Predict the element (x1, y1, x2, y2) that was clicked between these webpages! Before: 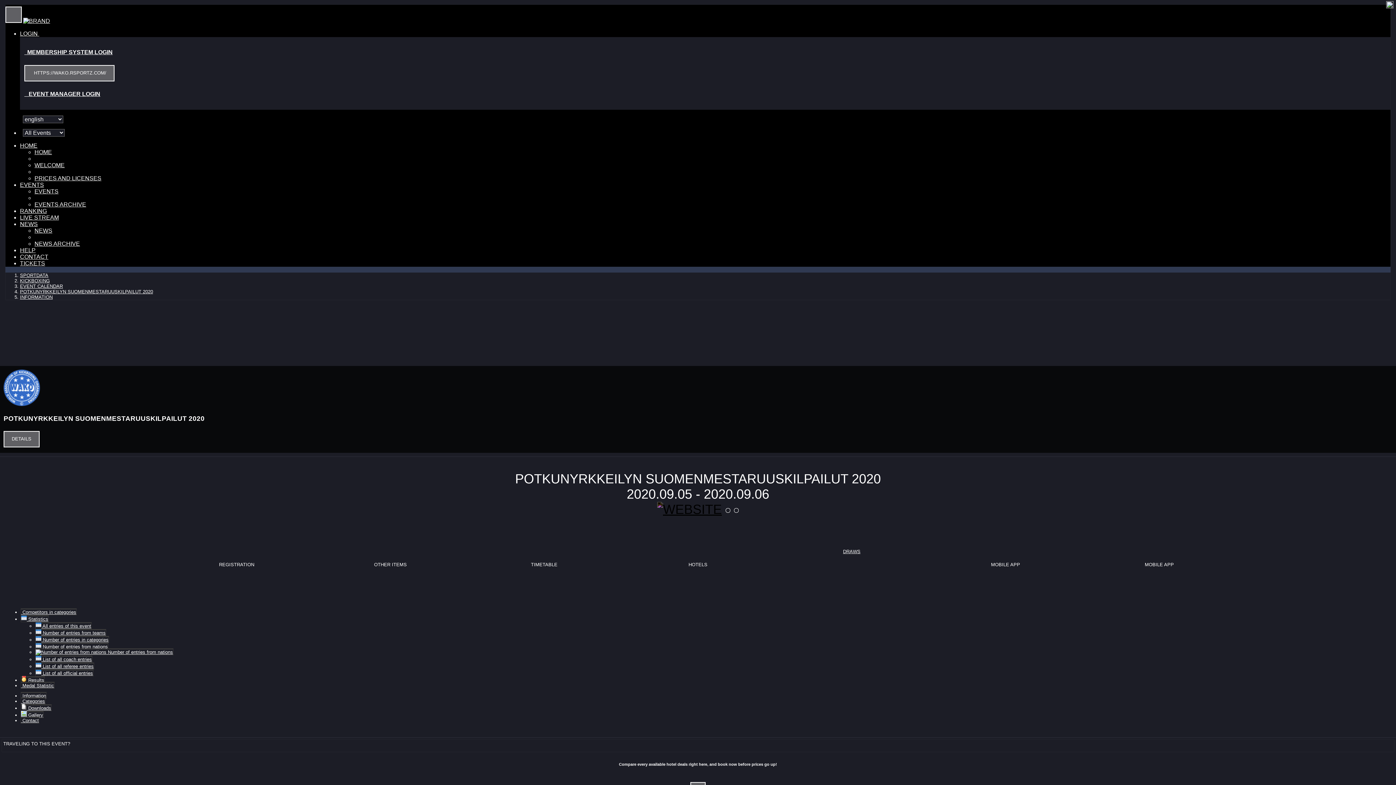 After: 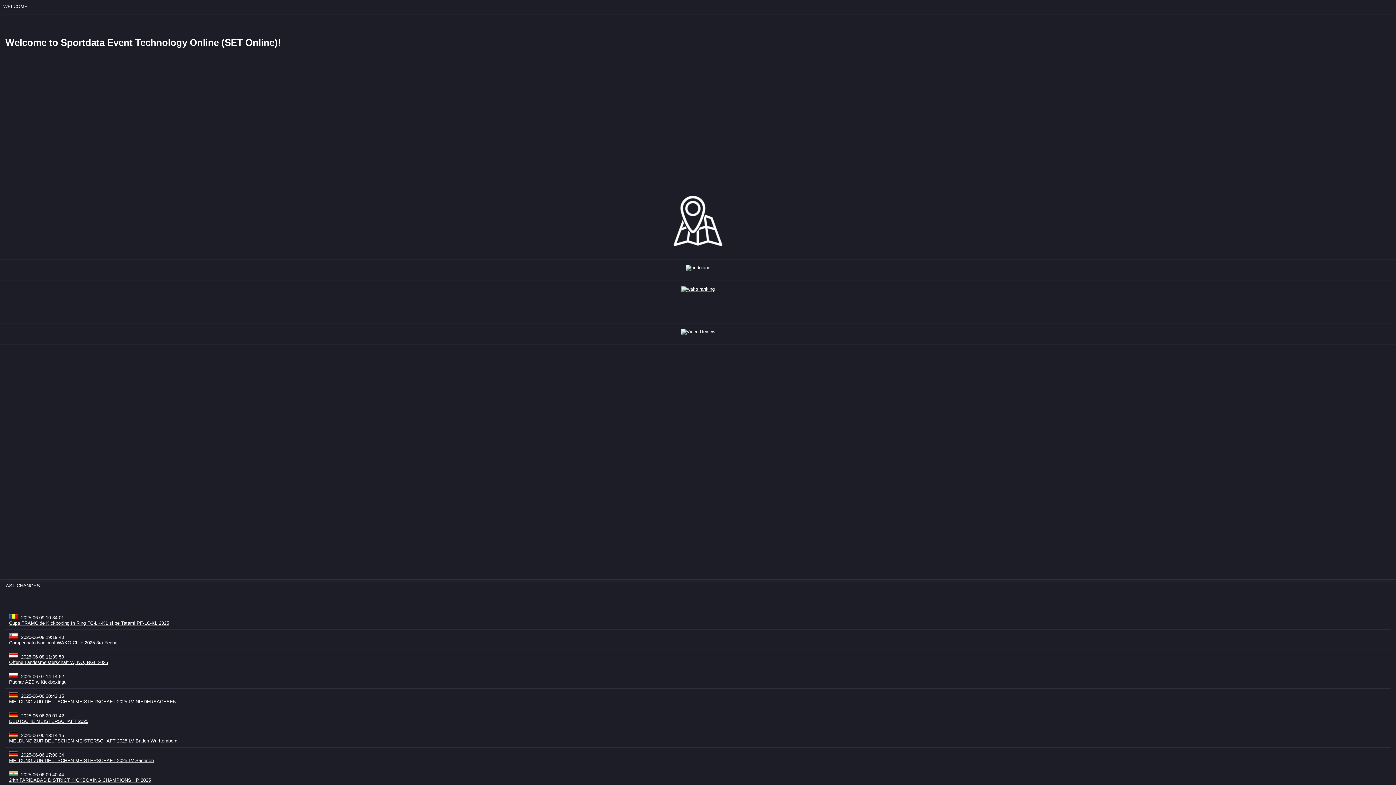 Action: bbox: (34, 162, 64, 168) label: WELCOME